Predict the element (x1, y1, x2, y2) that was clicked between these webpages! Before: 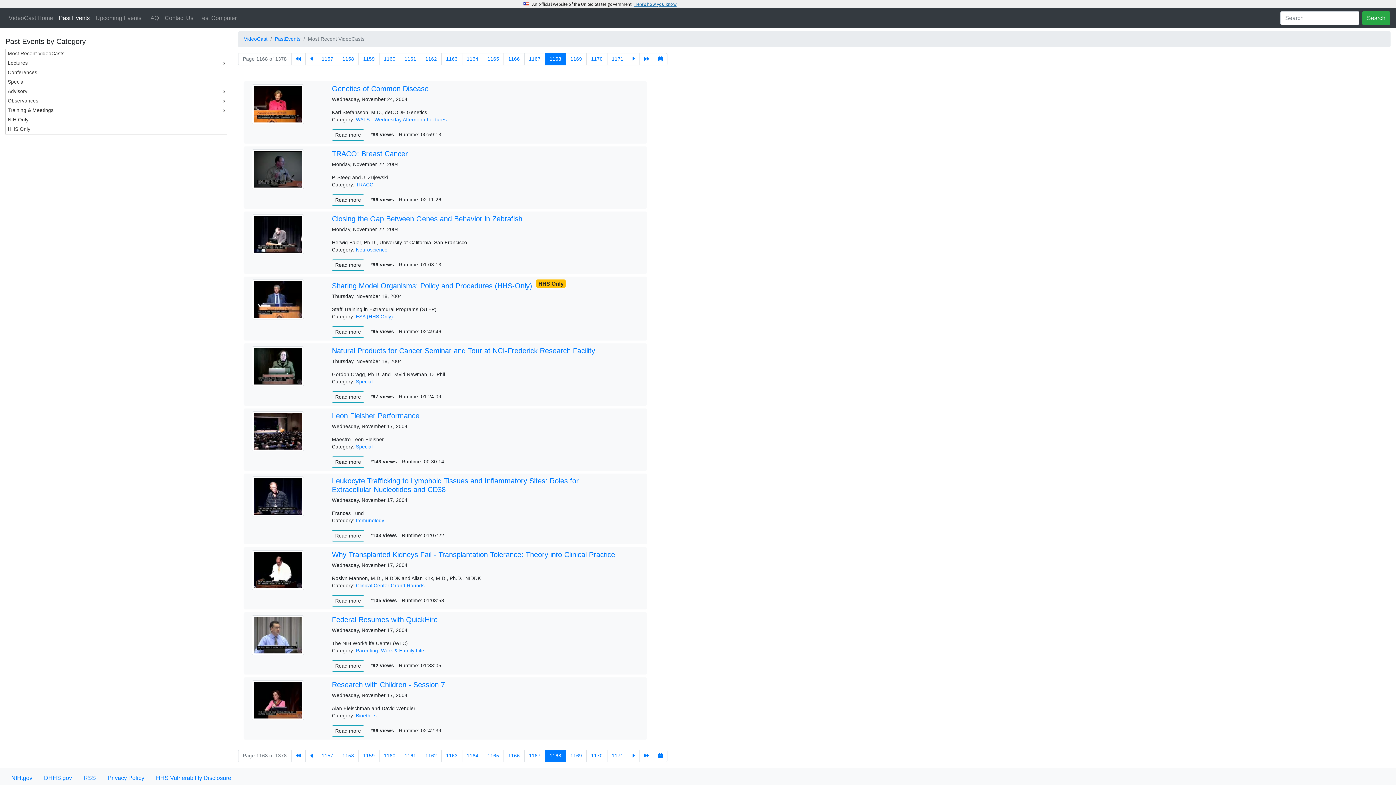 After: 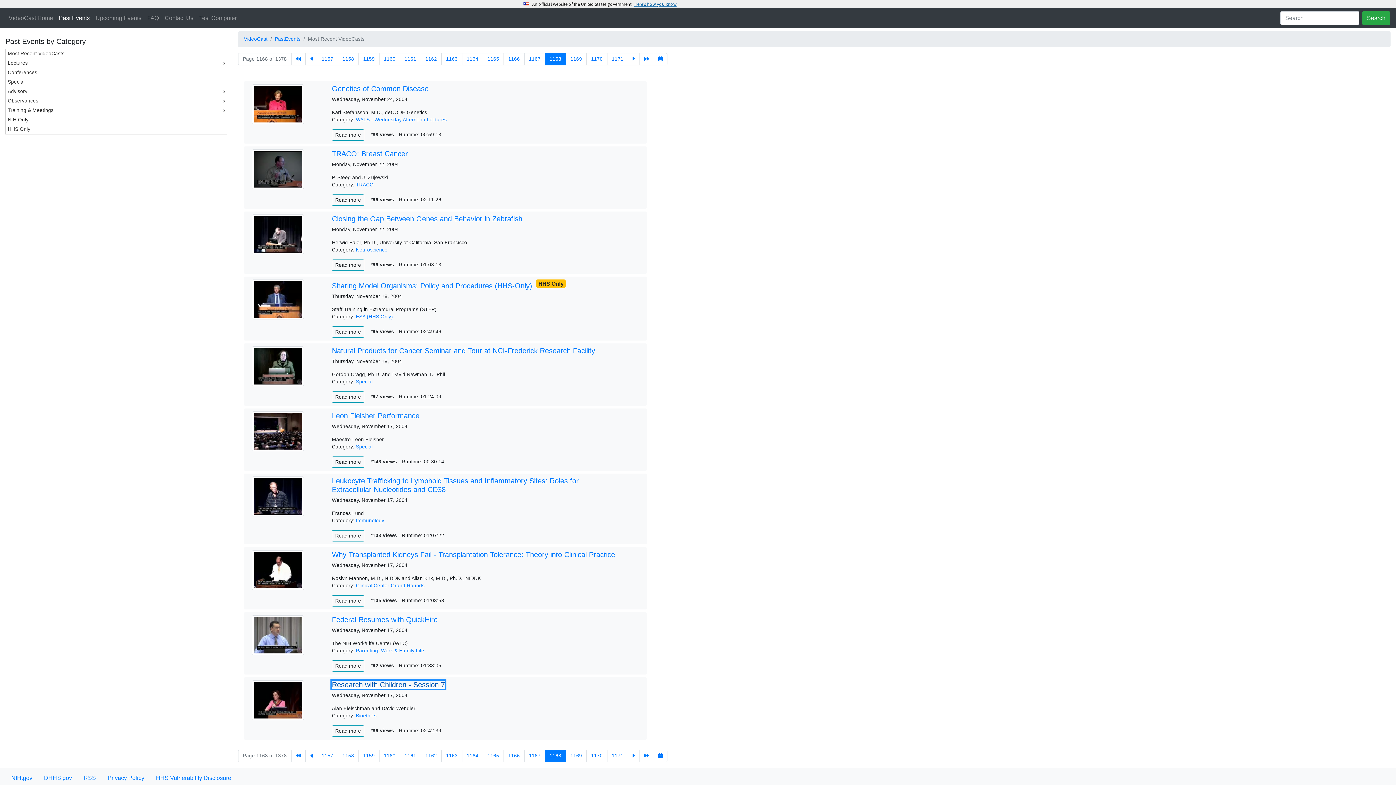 Action: bbox: (332, 681, 445, 689) label: Research with Children - Session 7